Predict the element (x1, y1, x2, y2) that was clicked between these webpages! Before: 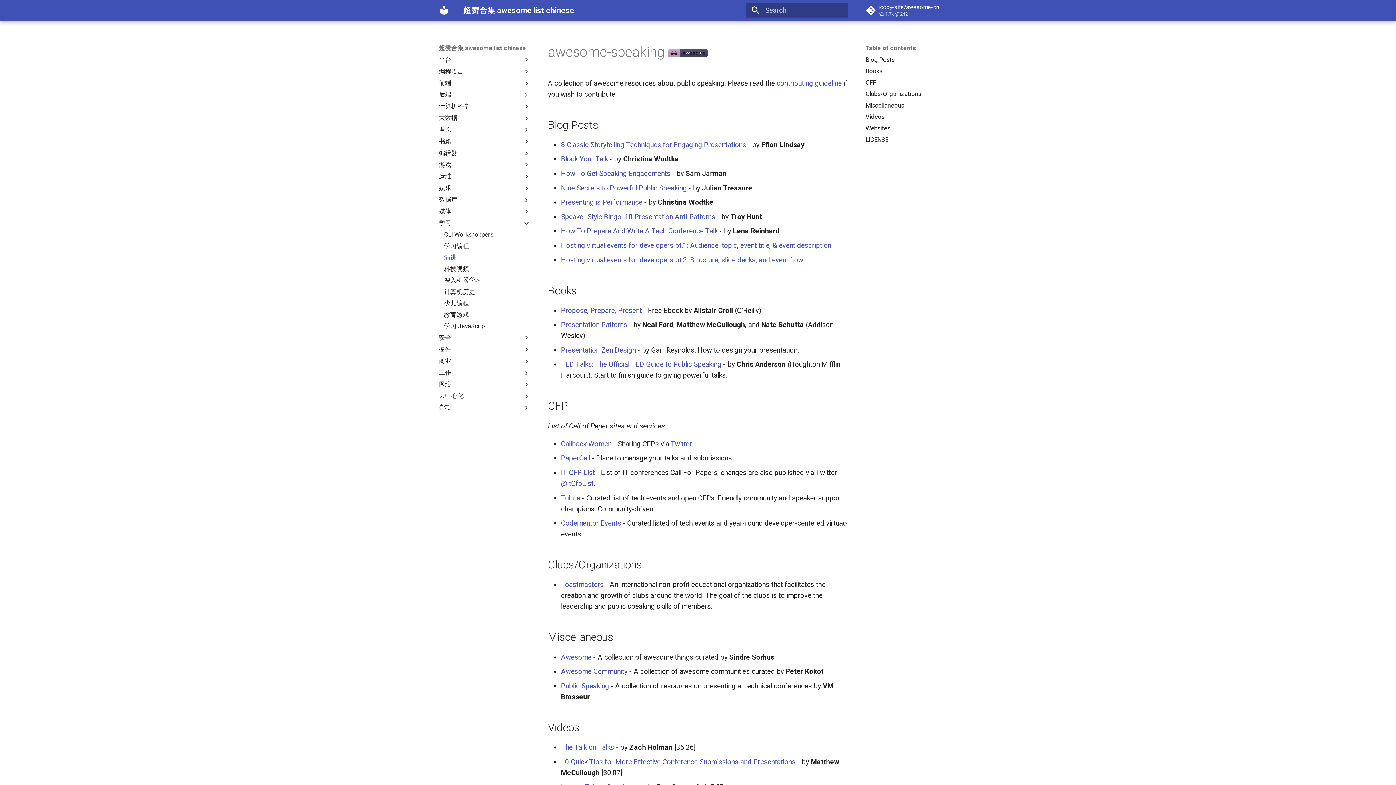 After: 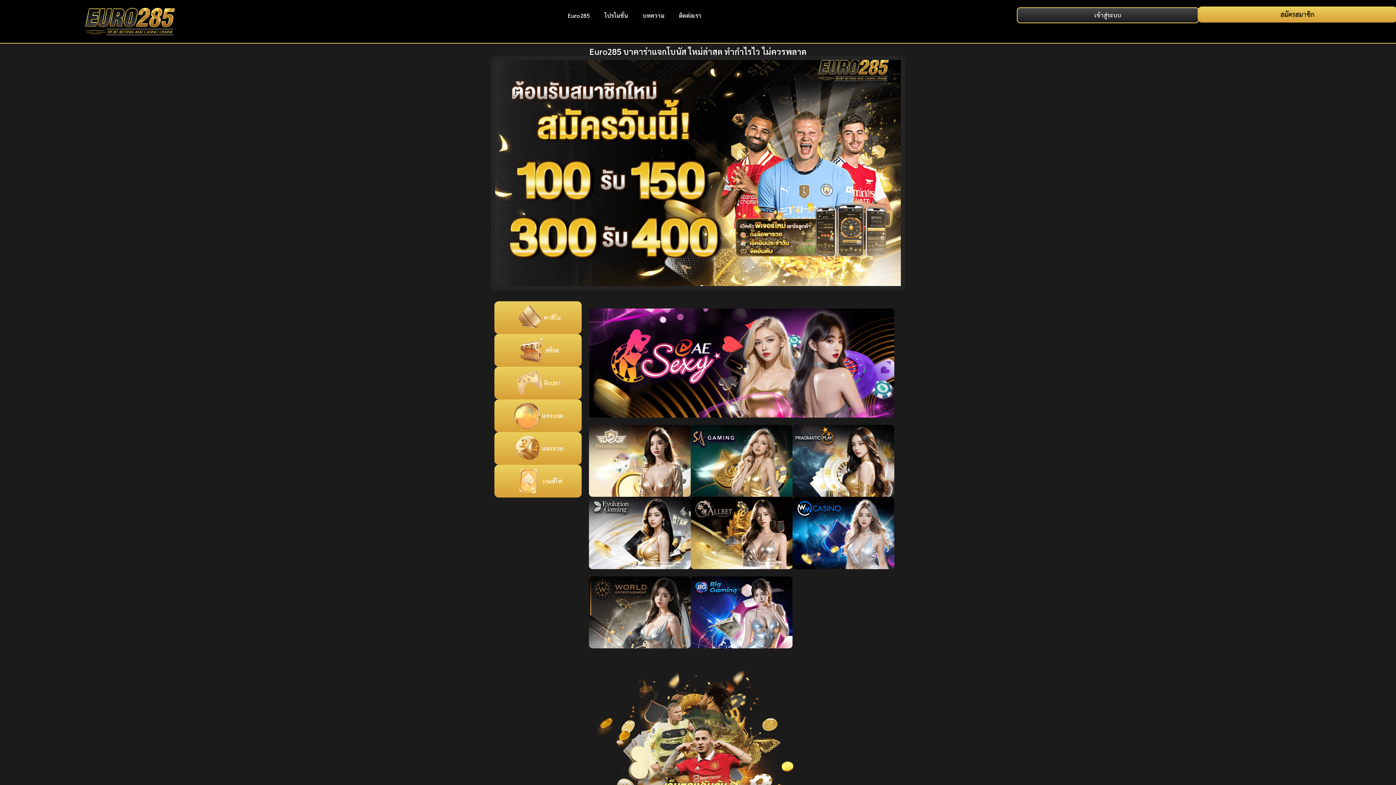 Action: bbox: (561, 494, 580, 502) label: Tulu.la